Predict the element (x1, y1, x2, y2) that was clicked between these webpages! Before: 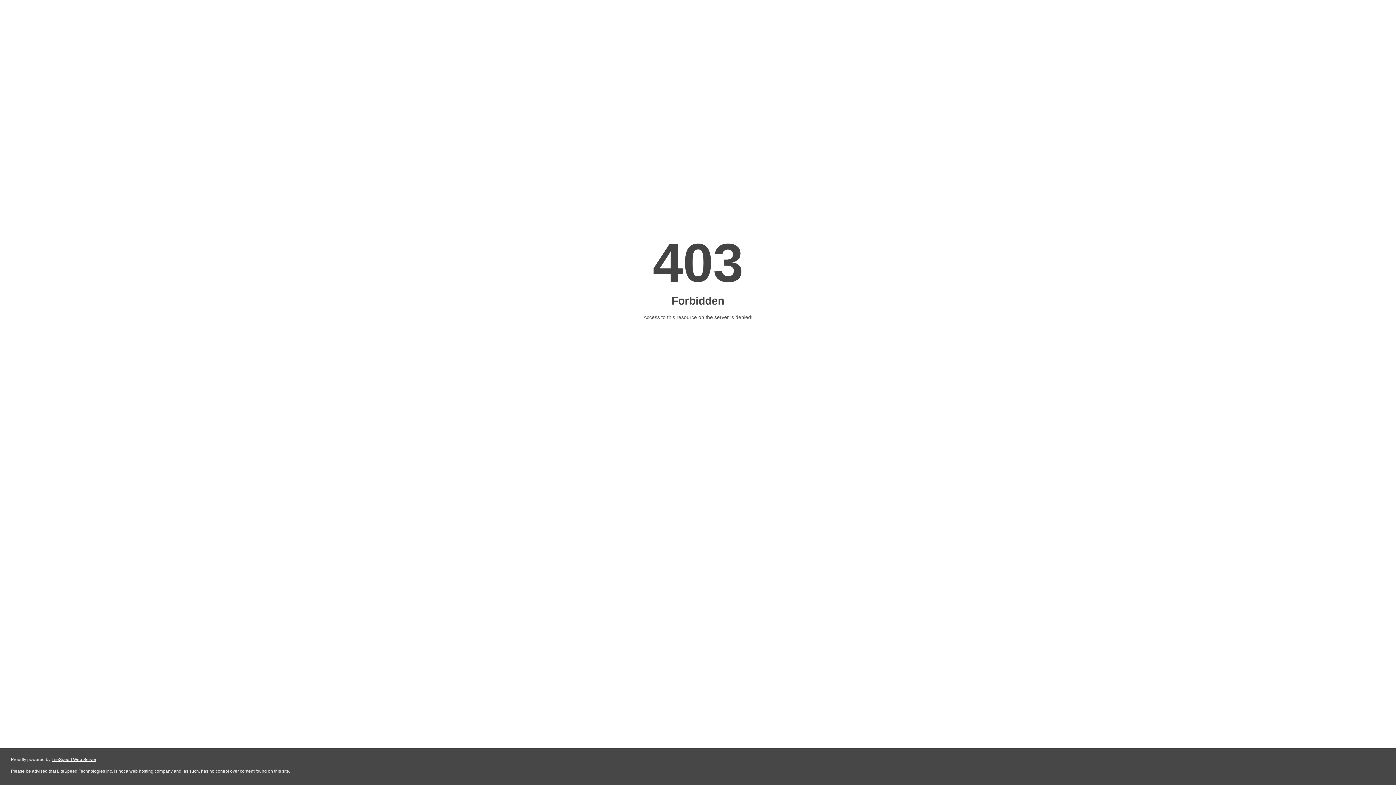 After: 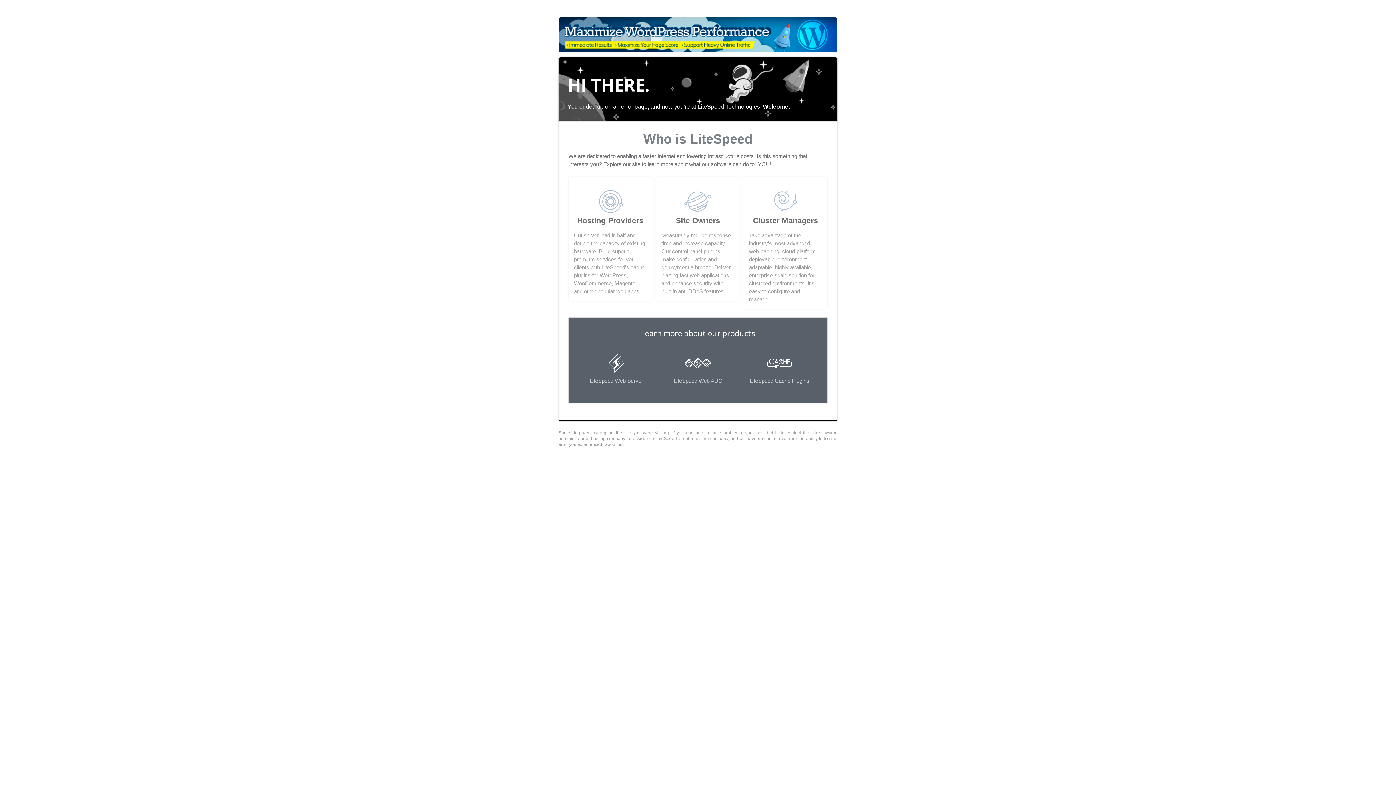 Action: label: LiteSpeed Web Server bbox: (51, 757, 96, 762)